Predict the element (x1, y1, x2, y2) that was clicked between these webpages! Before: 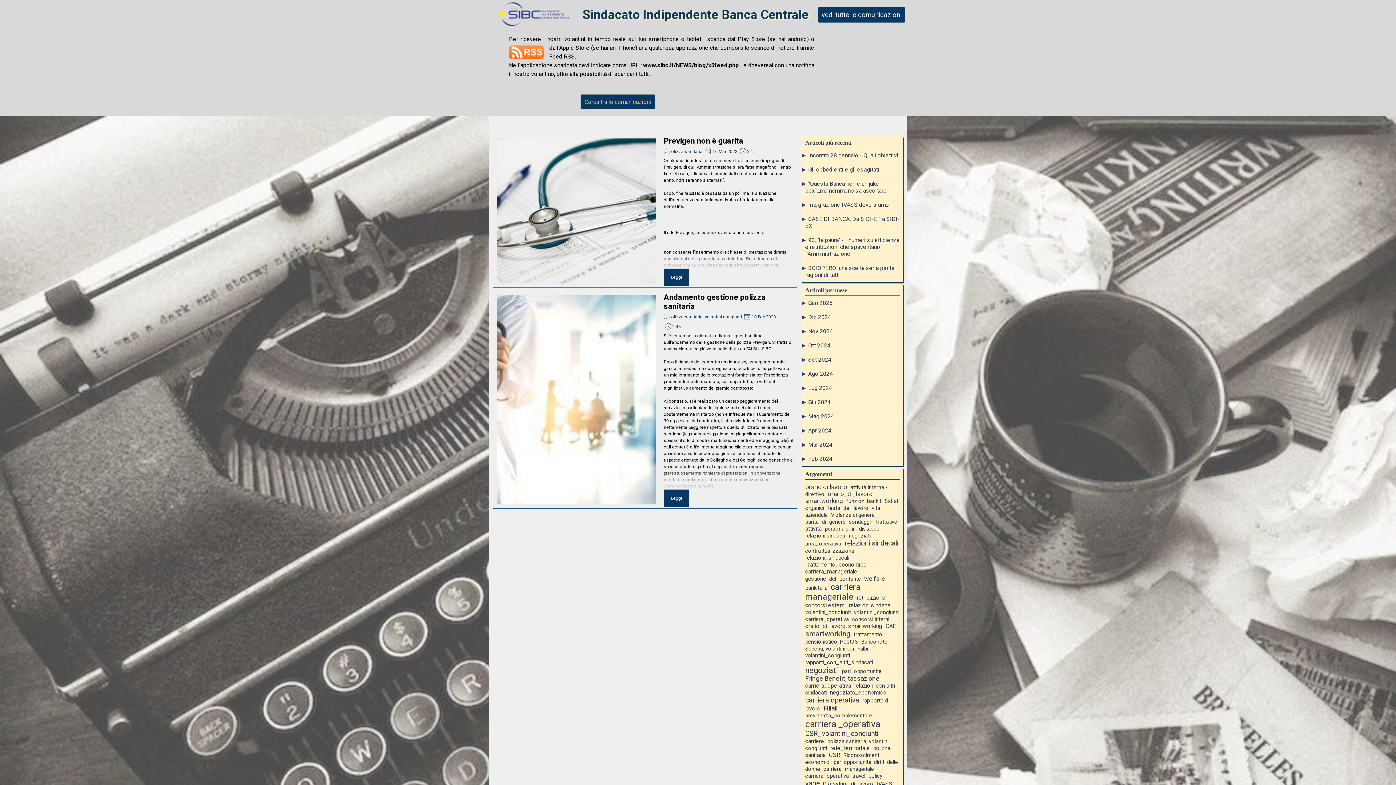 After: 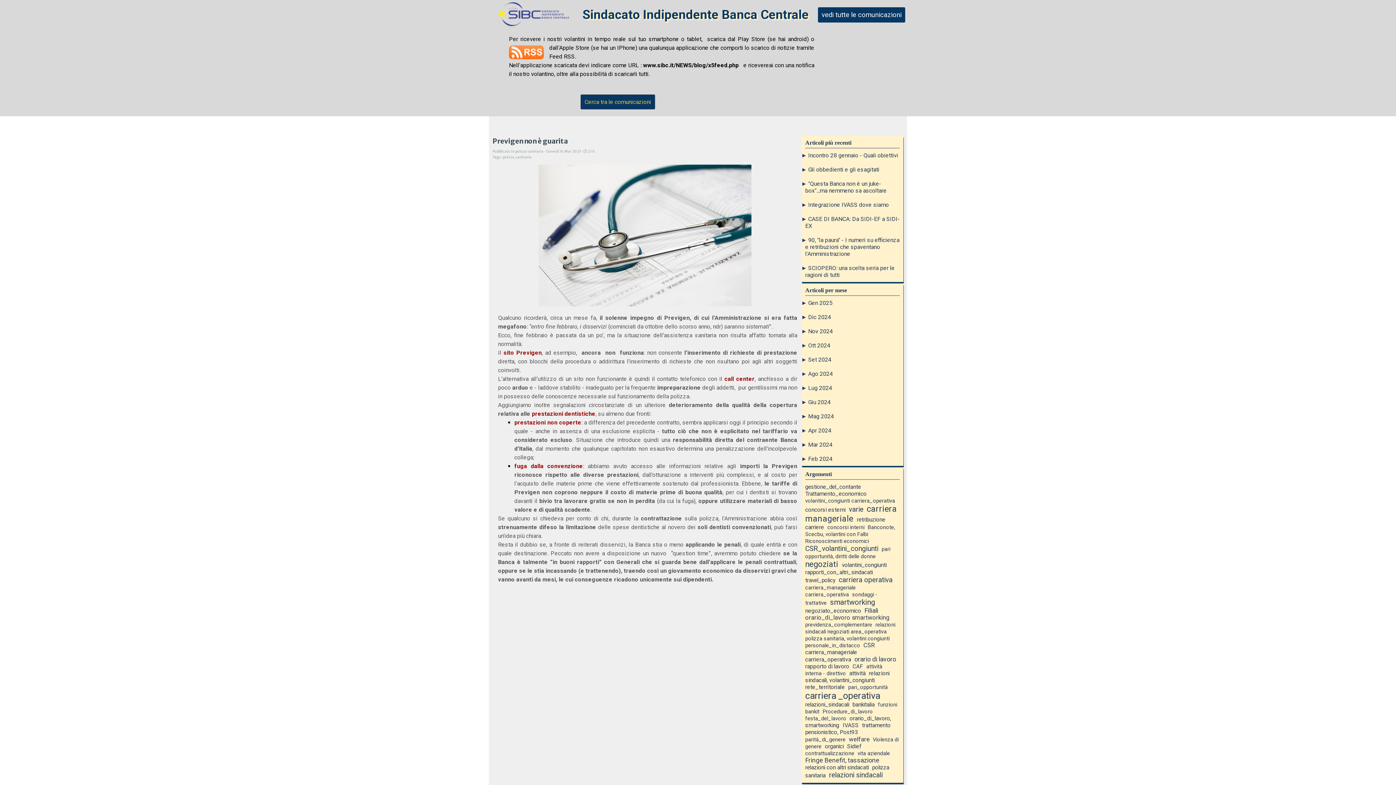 Action: label: Previgen non è guarita bbox: (663, 136, 743, 145)